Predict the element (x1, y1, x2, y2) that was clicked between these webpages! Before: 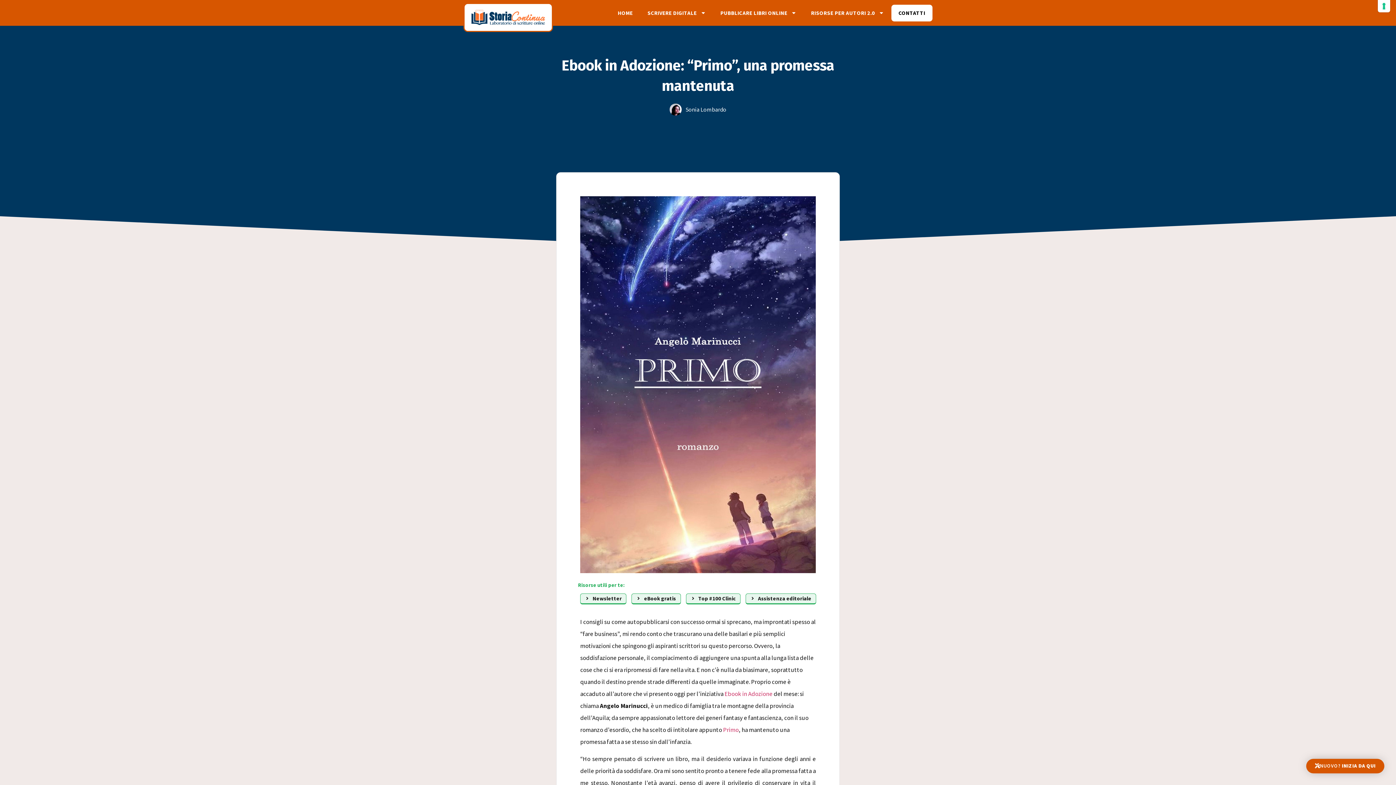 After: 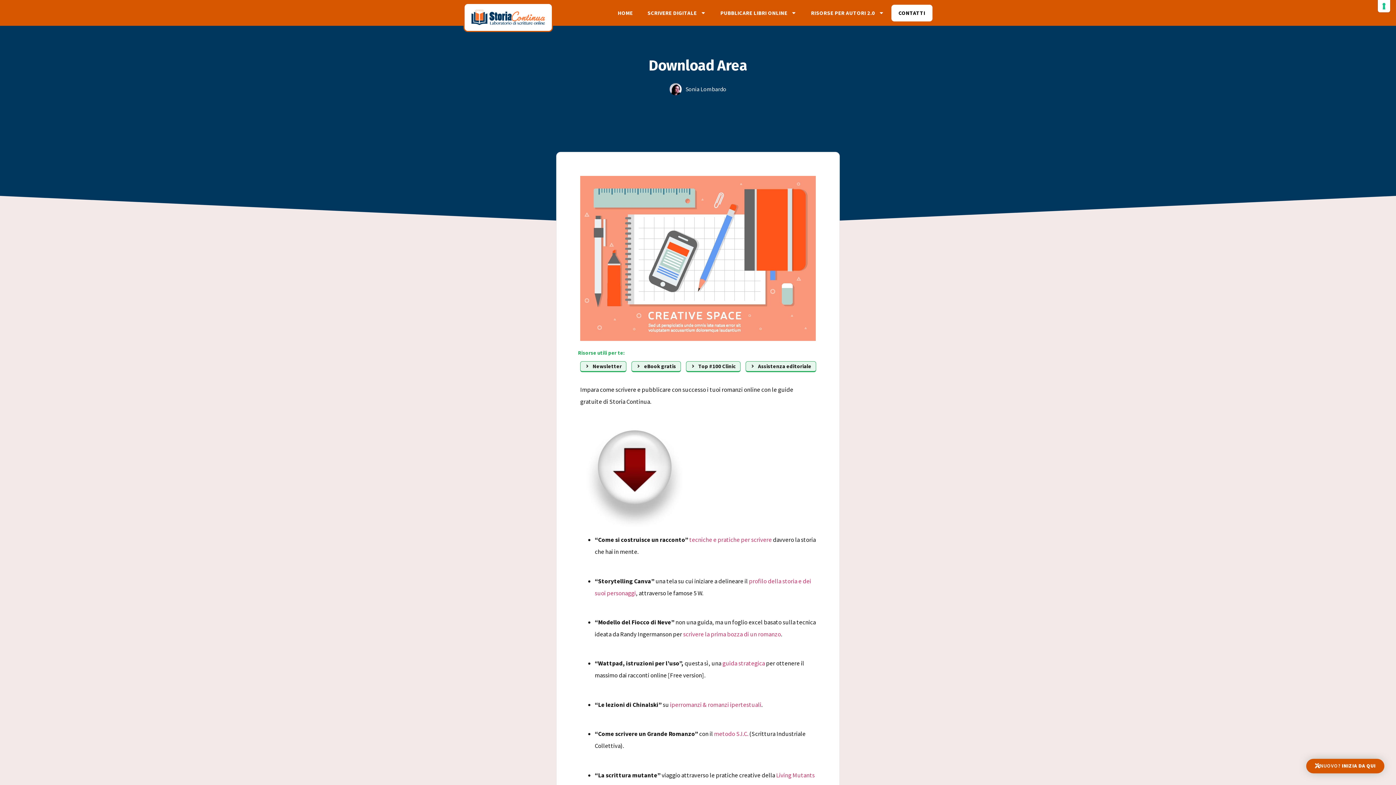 Action: bbox: (636, 594, 676, 602) label: eBook gratis